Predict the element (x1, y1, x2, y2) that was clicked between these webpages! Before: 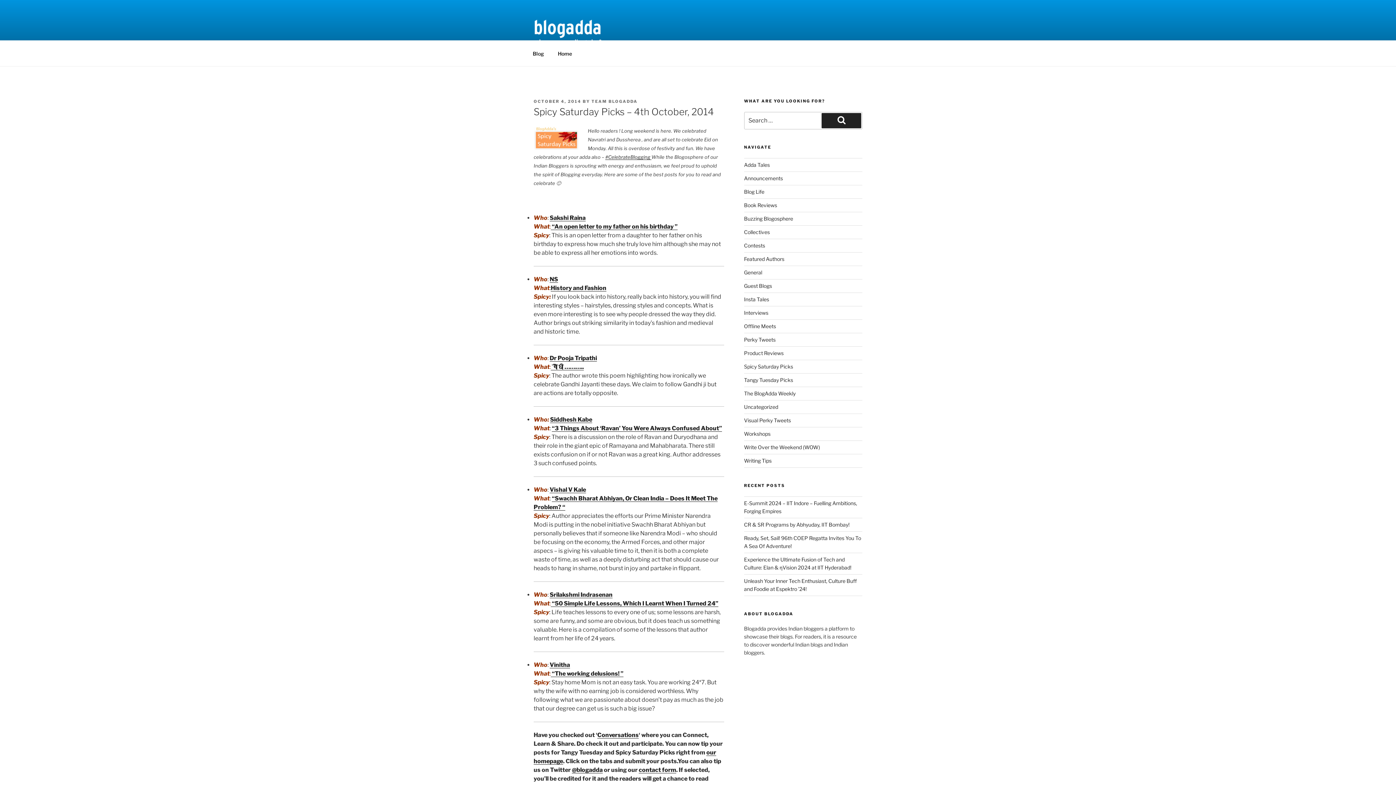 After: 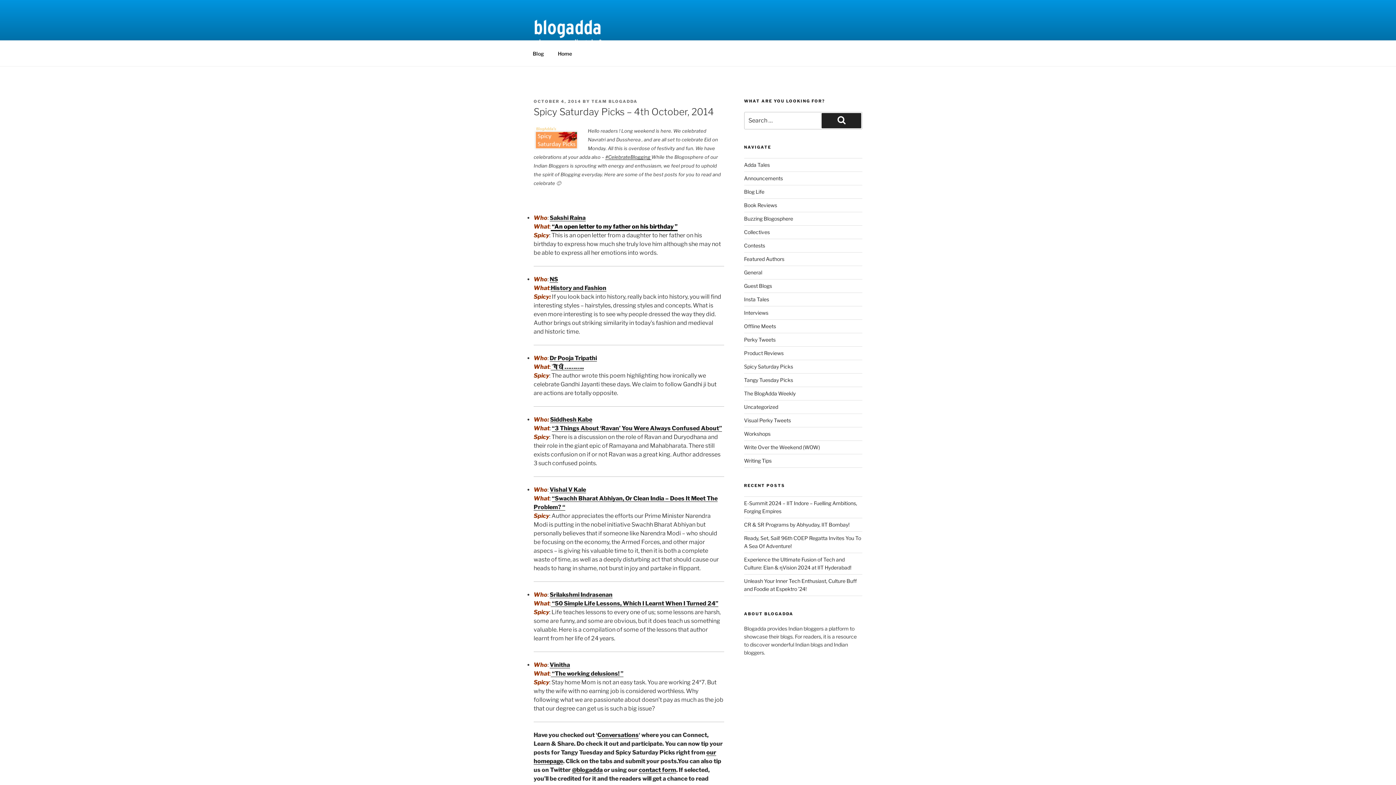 Action: bbox: (550, 223, 677, 230) label:  “An open letter to my father on his birthday ”